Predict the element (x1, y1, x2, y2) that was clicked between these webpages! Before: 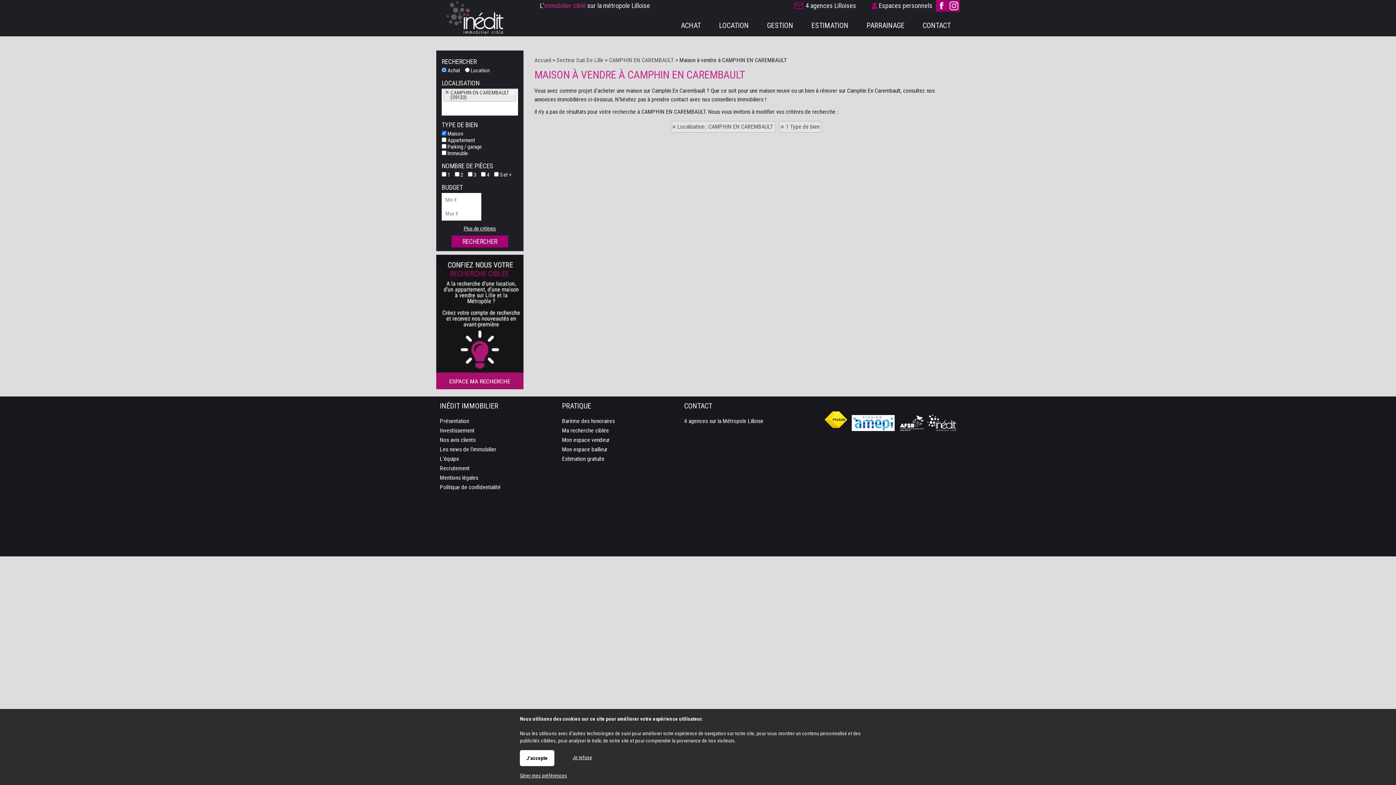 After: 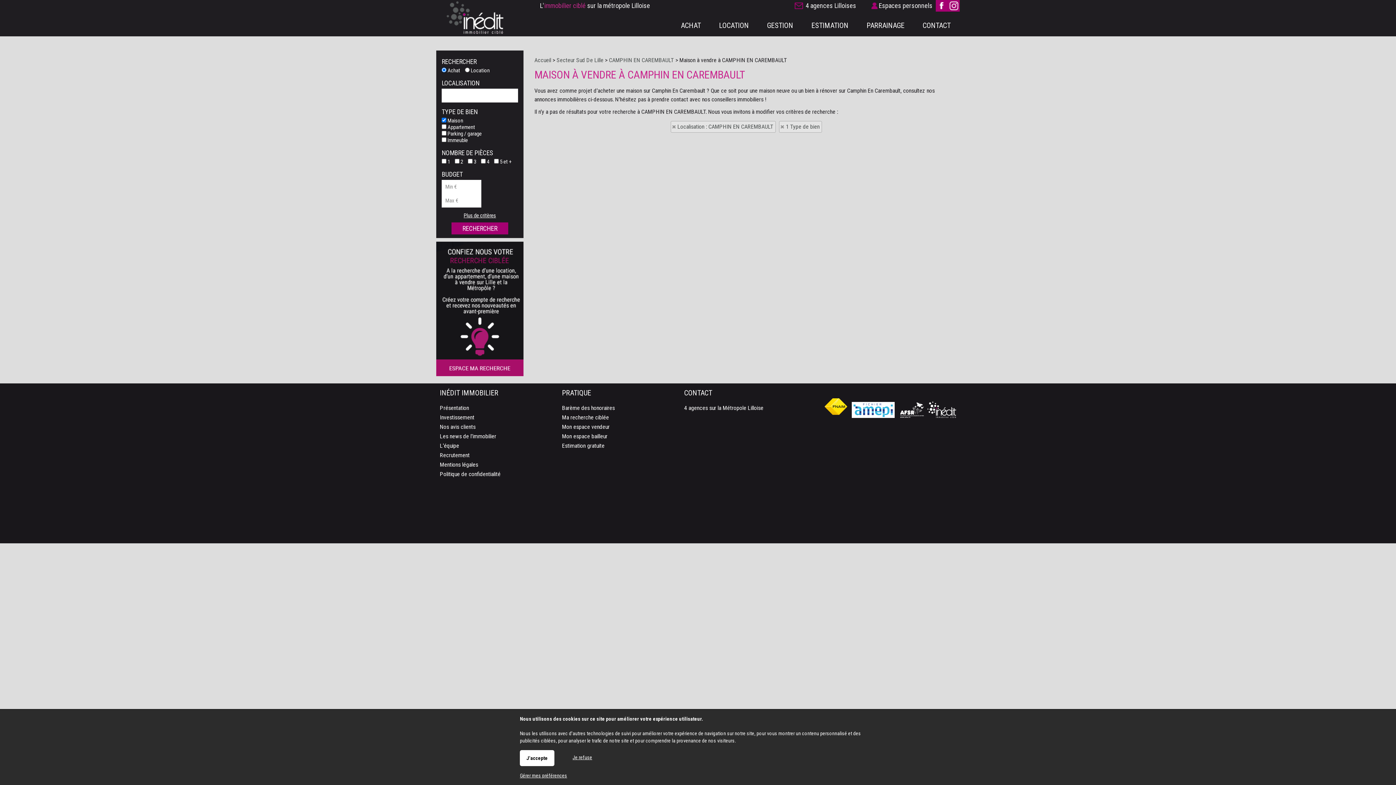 Action: bbox: (444, 89, 450, 95)